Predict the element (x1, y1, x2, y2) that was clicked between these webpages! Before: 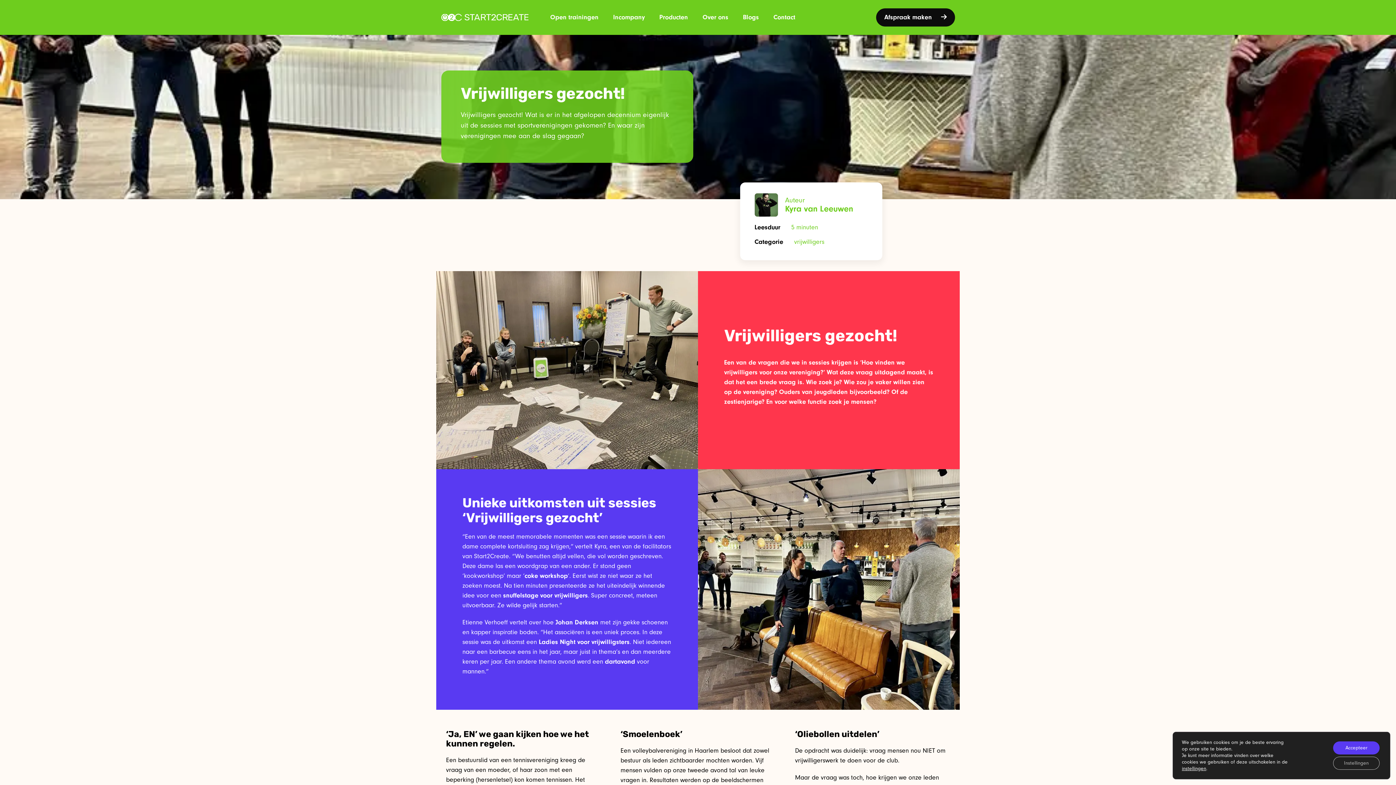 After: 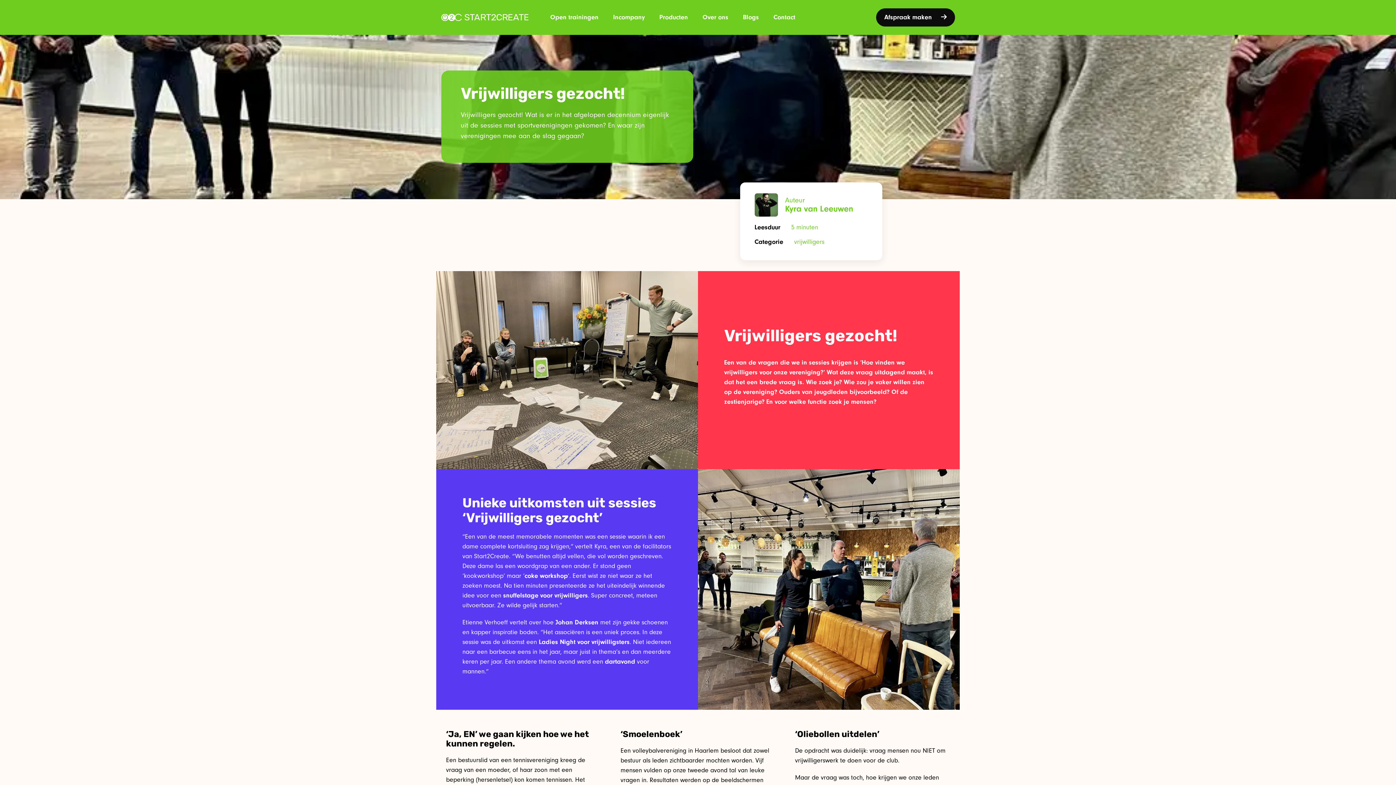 Action: bbox: (1333, 741, 1380, 754) label: Accepteer